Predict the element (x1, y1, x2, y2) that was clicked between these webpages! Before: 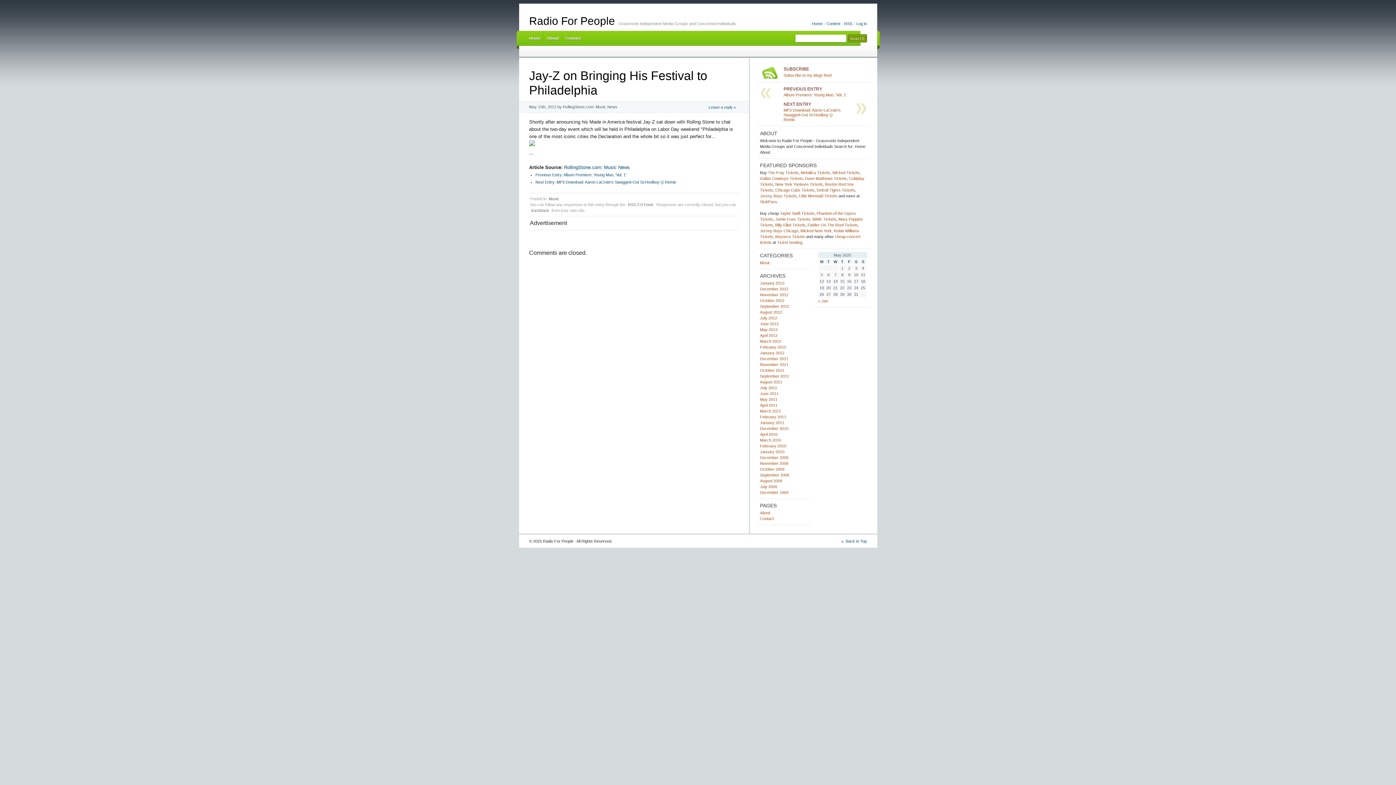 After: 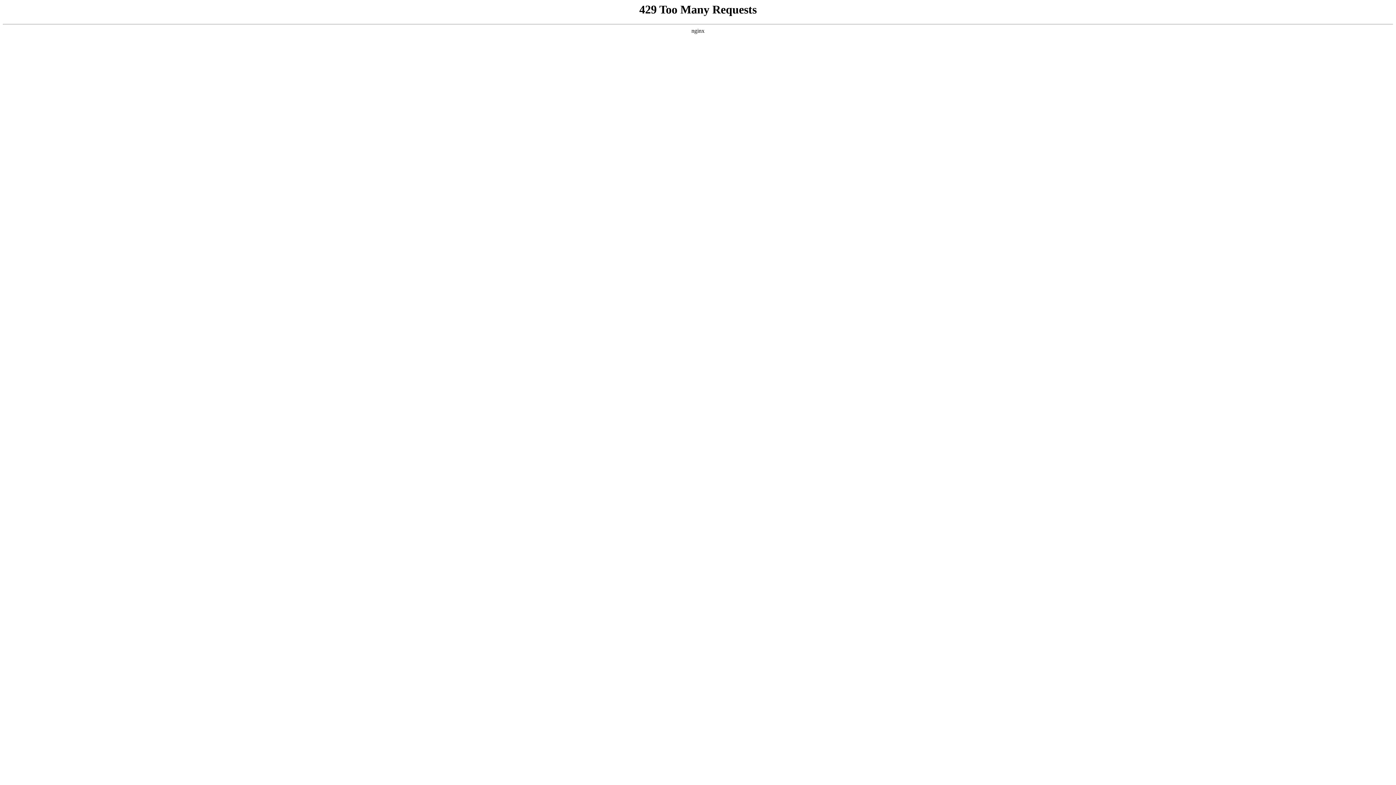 Action: label: RollingStone.com: Music News bbox: (564, 164, 630, 170)